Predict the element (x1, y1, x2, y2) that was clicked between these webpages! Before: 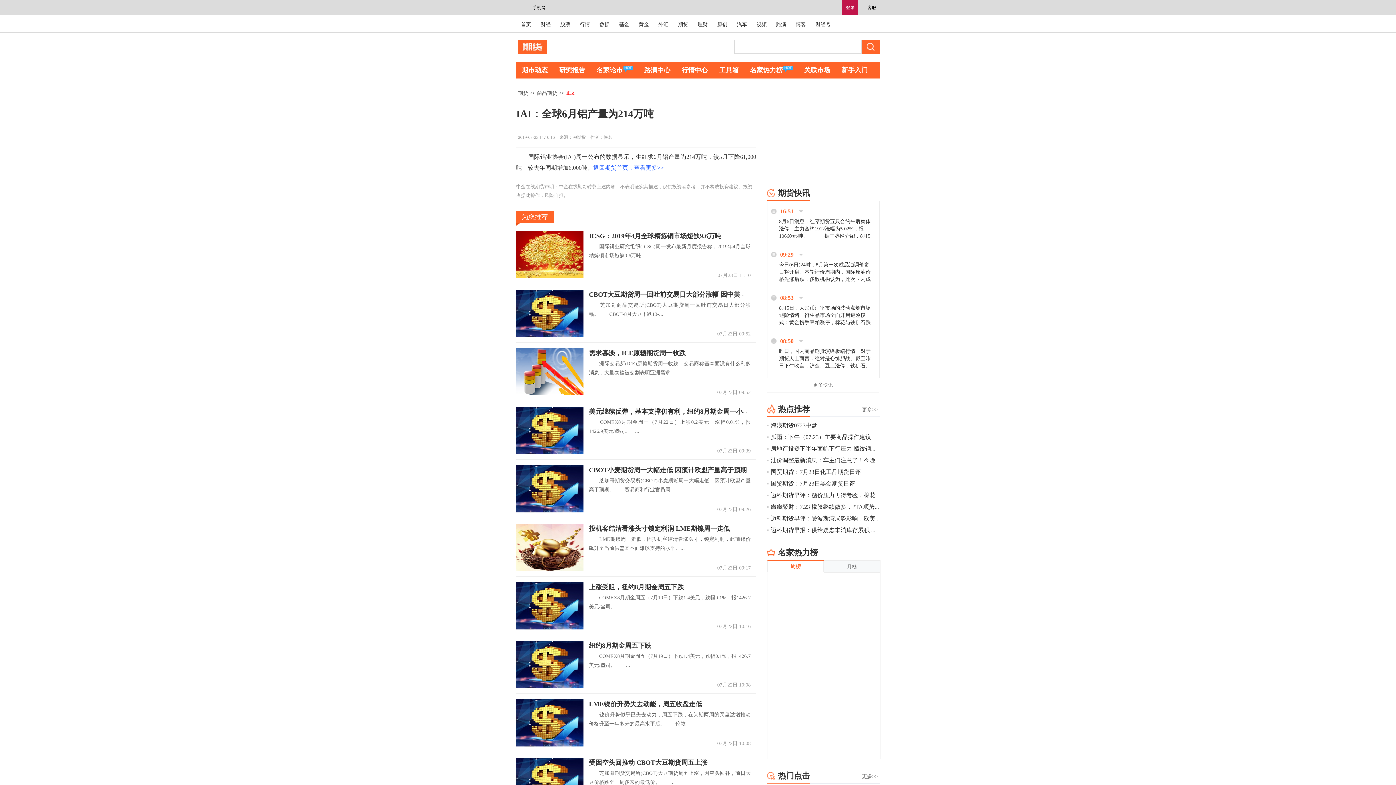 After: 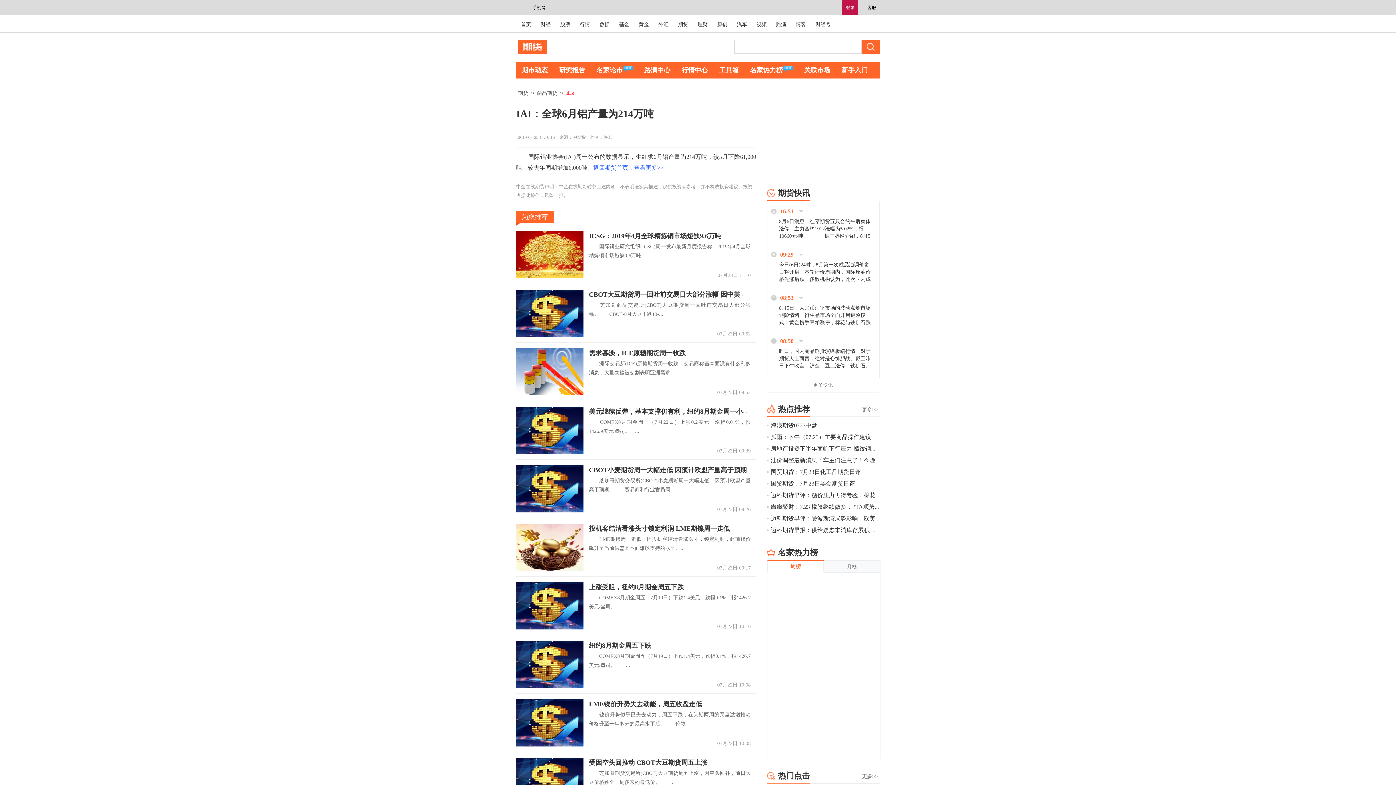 Action: bbox: (516, 582, 583, 629)